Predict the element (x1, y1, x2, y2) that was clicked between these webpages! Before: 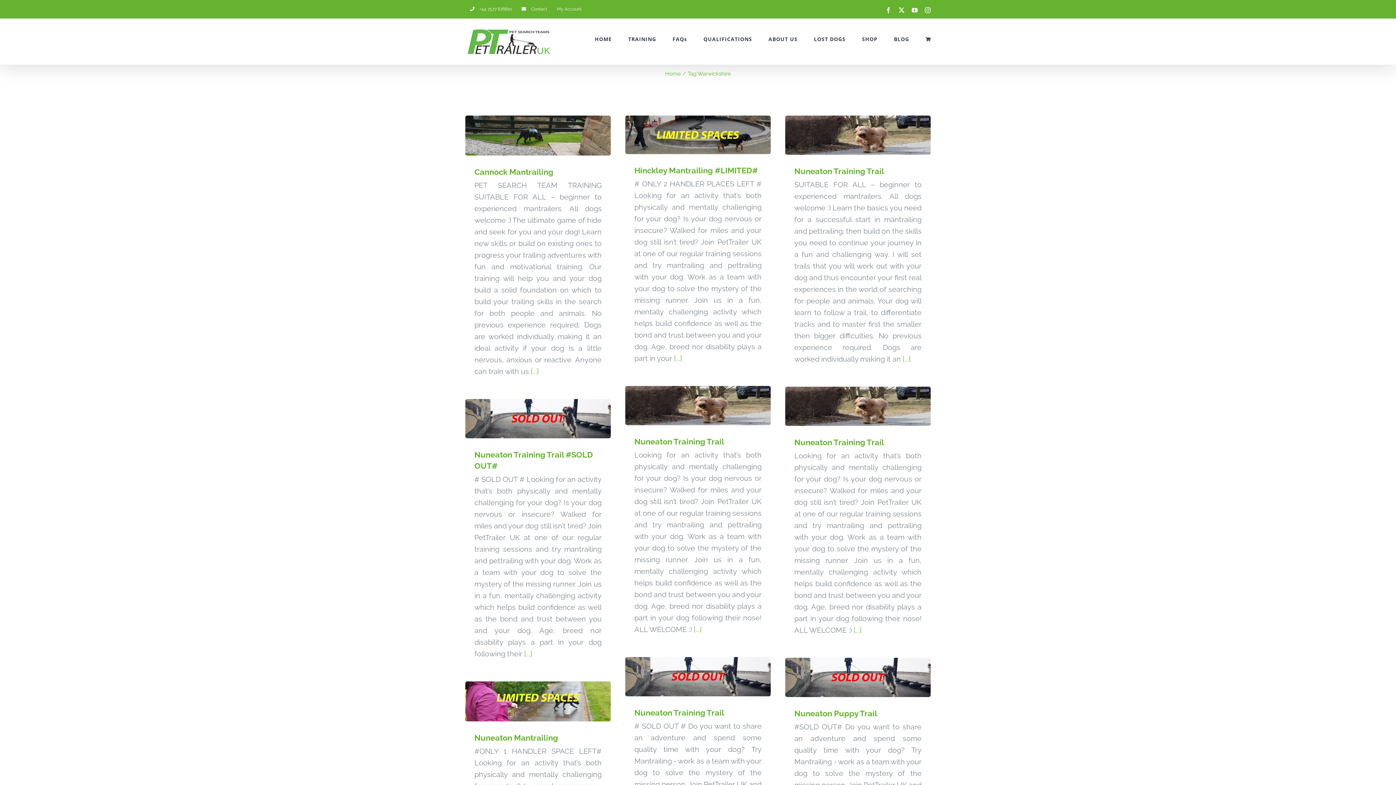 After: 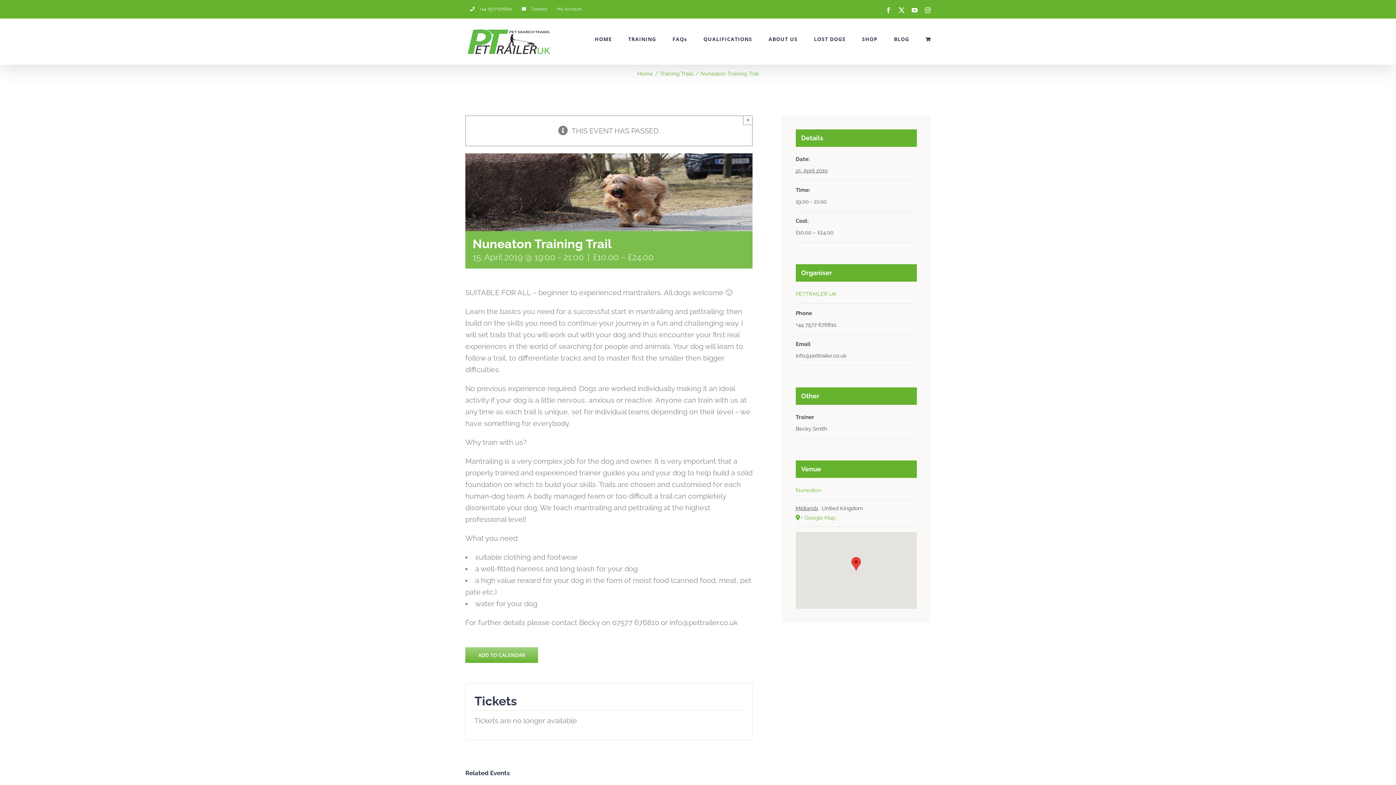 Action: bbox: (785, 115, 930, 154) label: Nuneaton Training Trail